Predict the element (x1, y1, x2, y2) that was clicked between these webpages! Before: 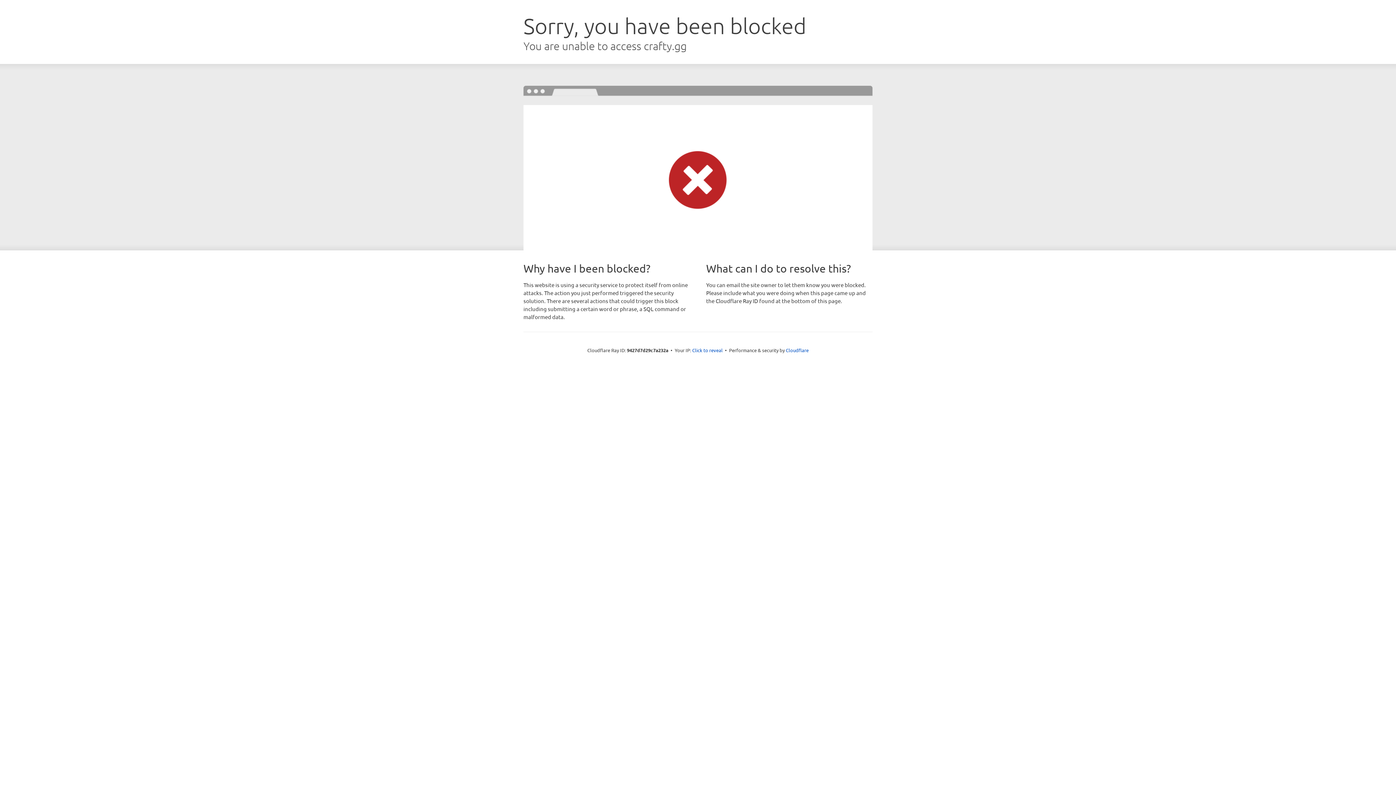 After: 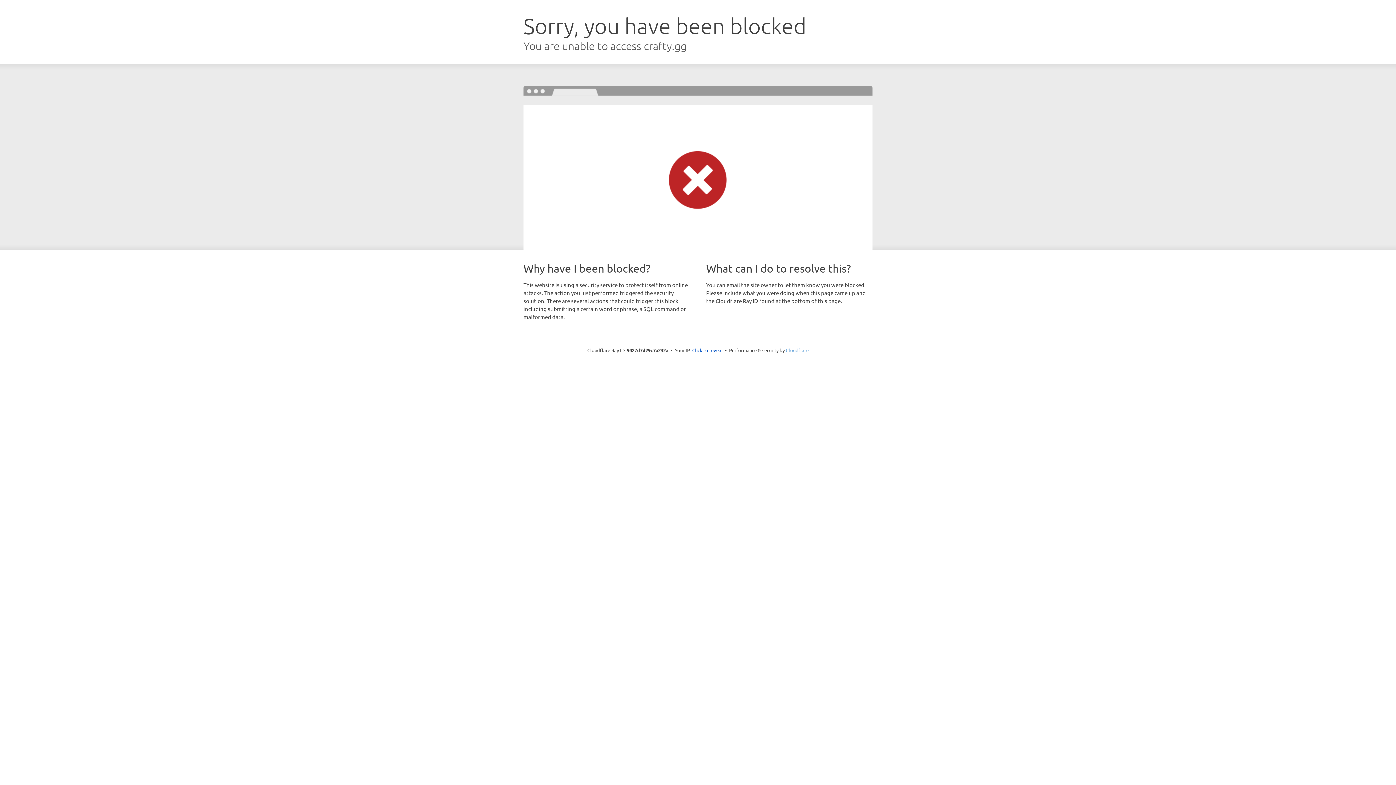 Action: bbox: (786, 347, 808, 353) label: Cloudflare